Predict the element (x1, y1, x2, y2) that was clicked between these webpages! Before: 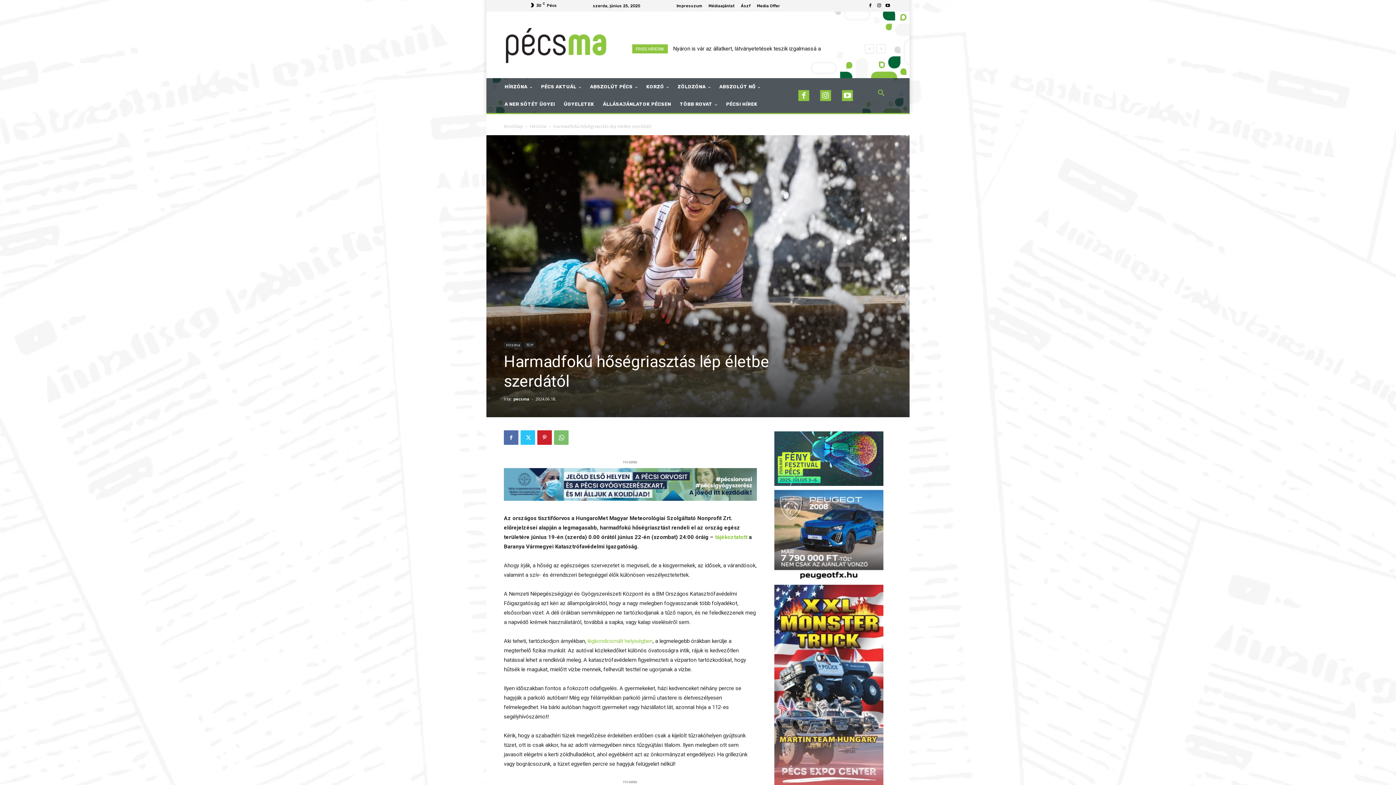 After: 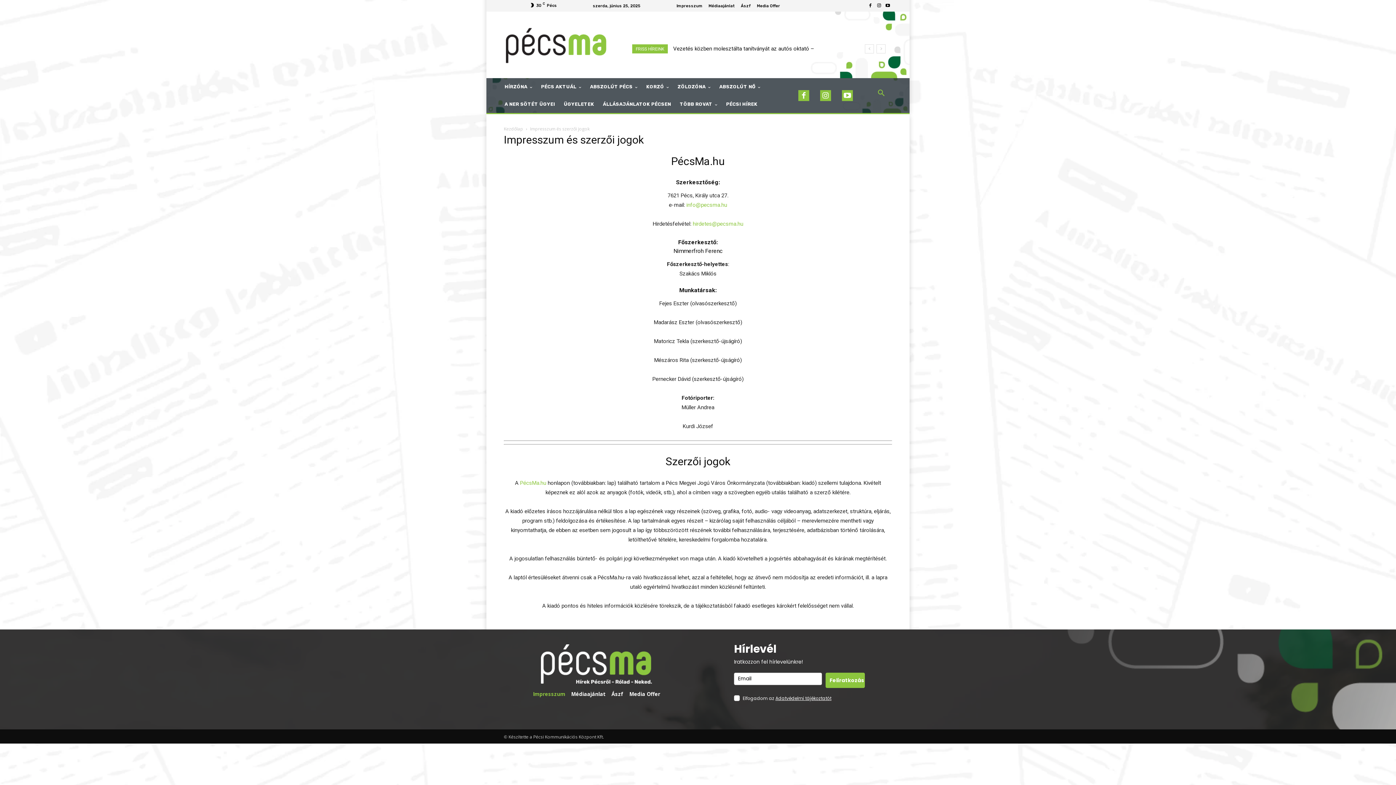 Action: label: Impresszum bbox: (676, 3, 702, 7)